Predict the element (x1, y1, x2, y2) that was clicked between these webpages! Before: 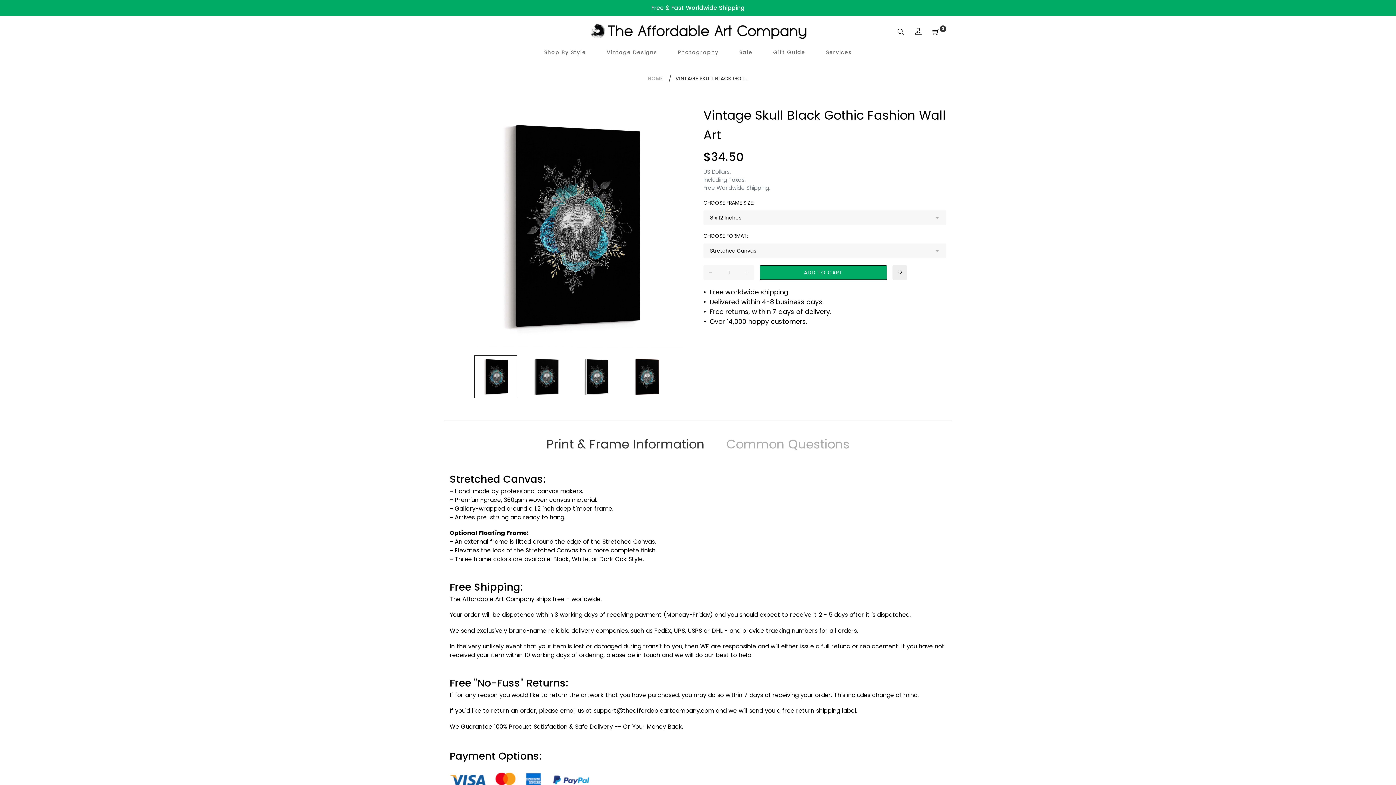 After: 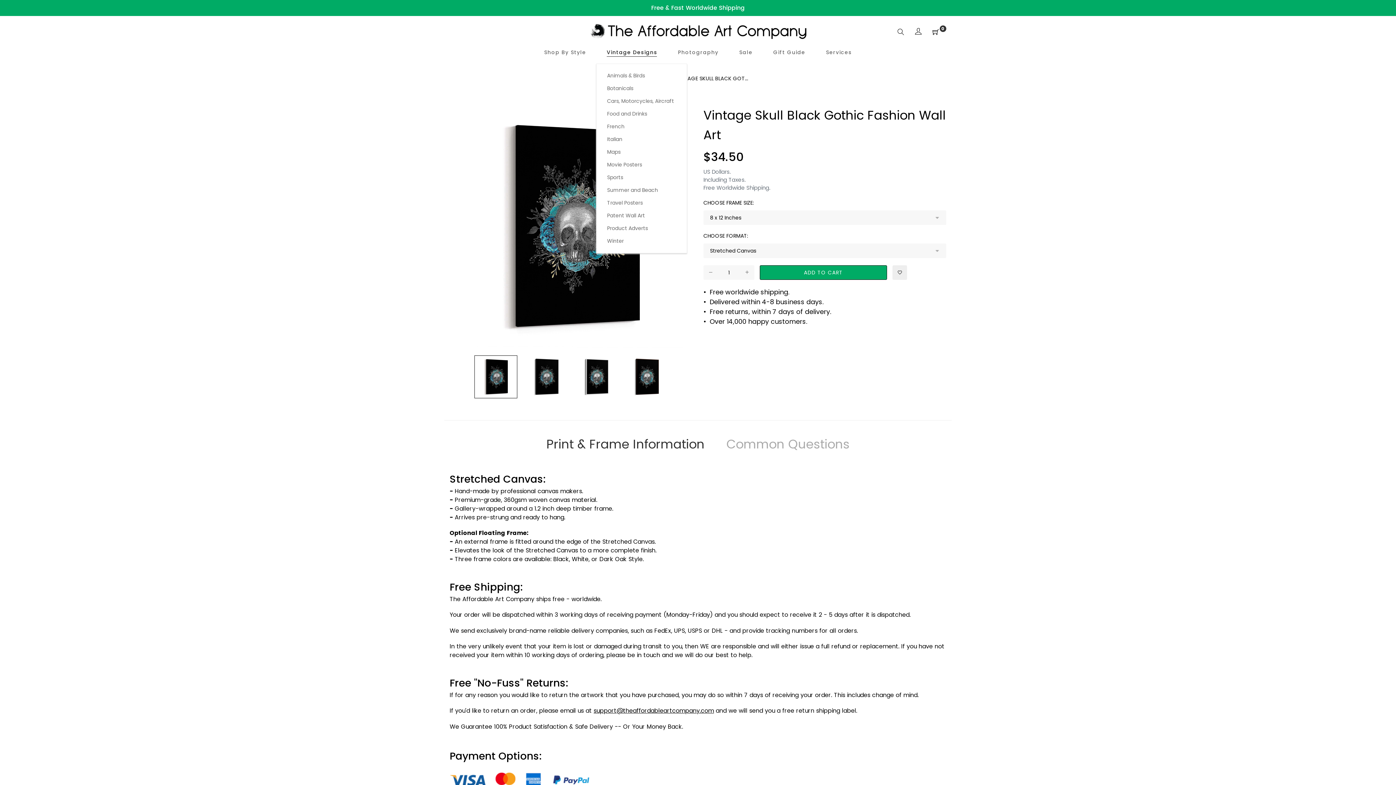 Action: bbox: (596, 43, 667, 63) label: Vintage Designs